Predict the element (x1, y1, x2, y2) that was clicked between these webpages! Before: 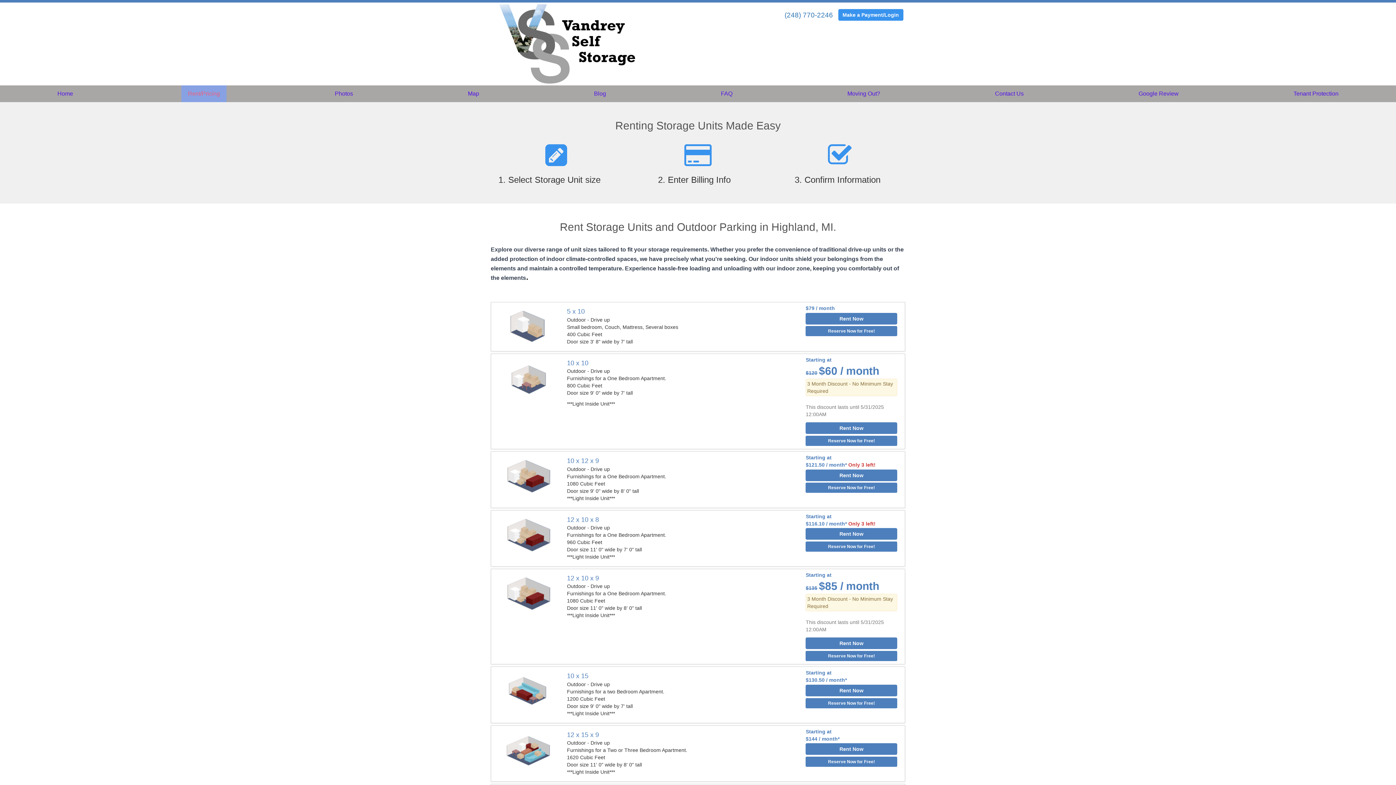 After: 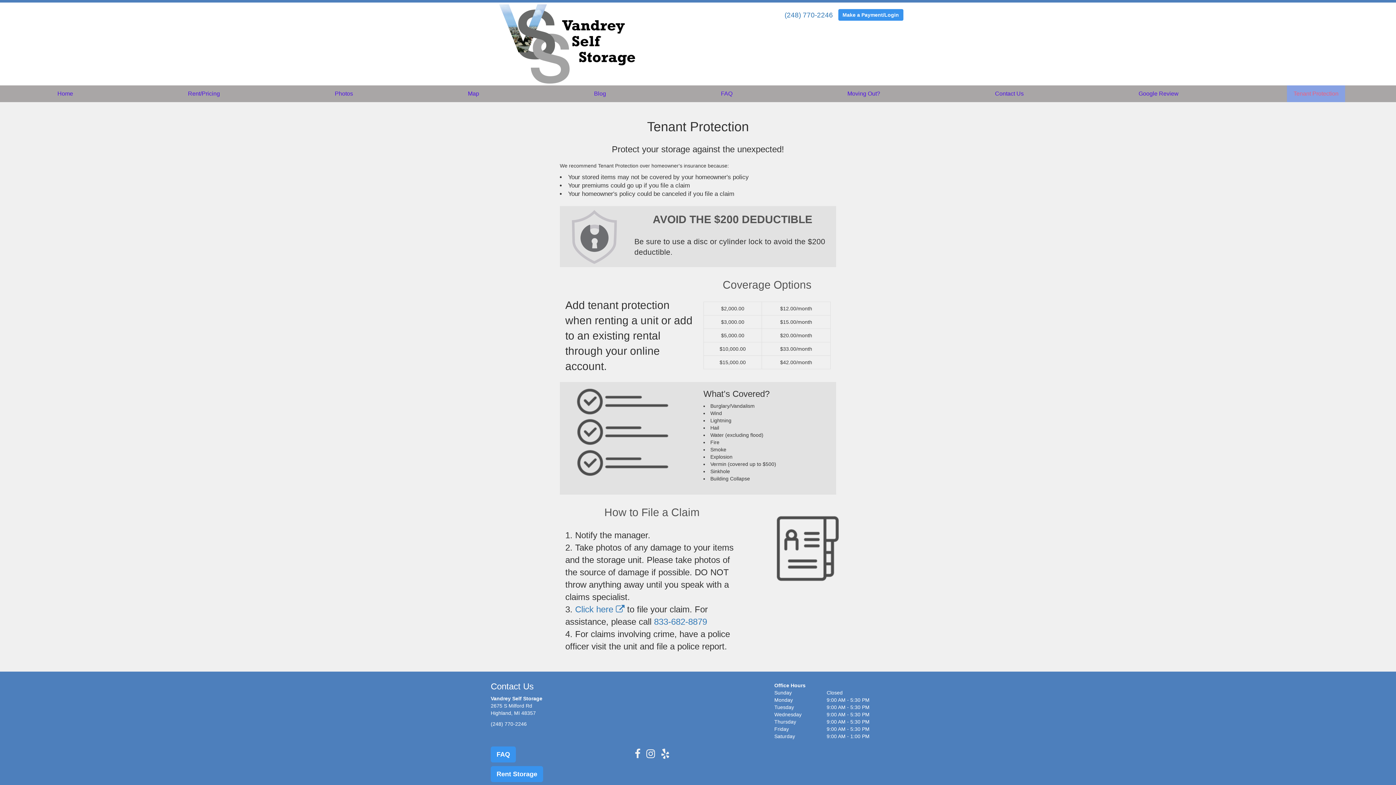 Action: bbox: (1287, 85, 1345, 102) label: Tenant Protection